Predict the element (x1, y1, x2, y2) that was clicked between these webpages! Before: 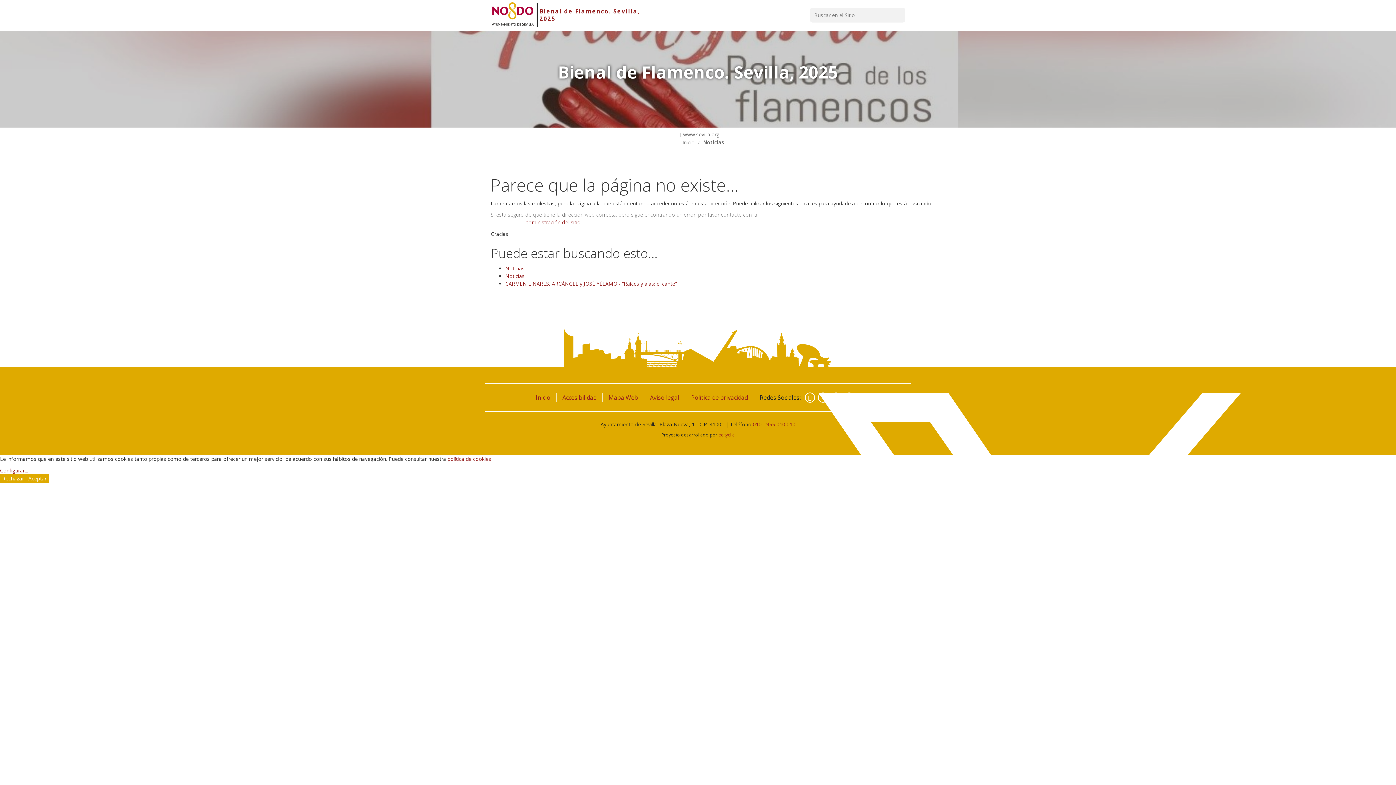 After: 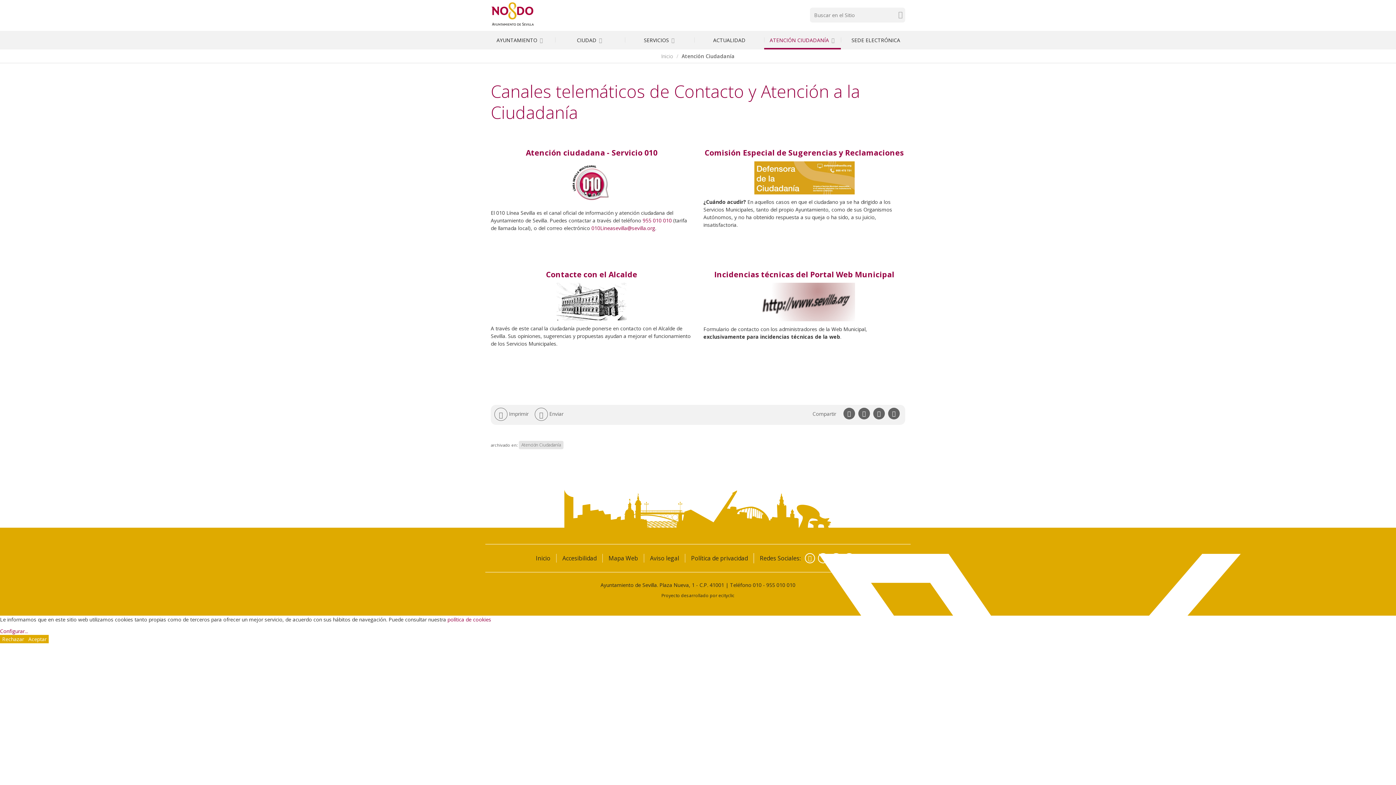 Action: bbox: (525, 218, 580, 225) label: administración del sitio